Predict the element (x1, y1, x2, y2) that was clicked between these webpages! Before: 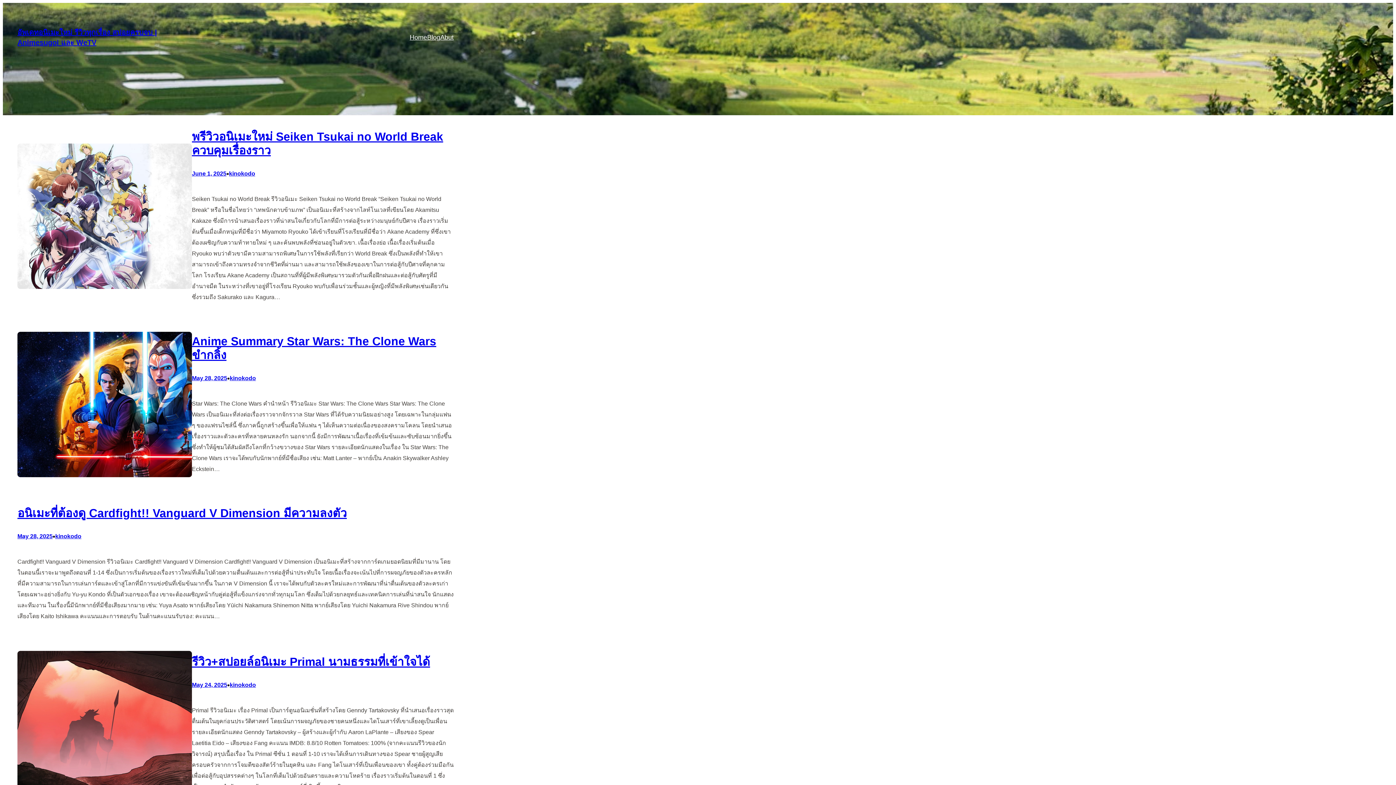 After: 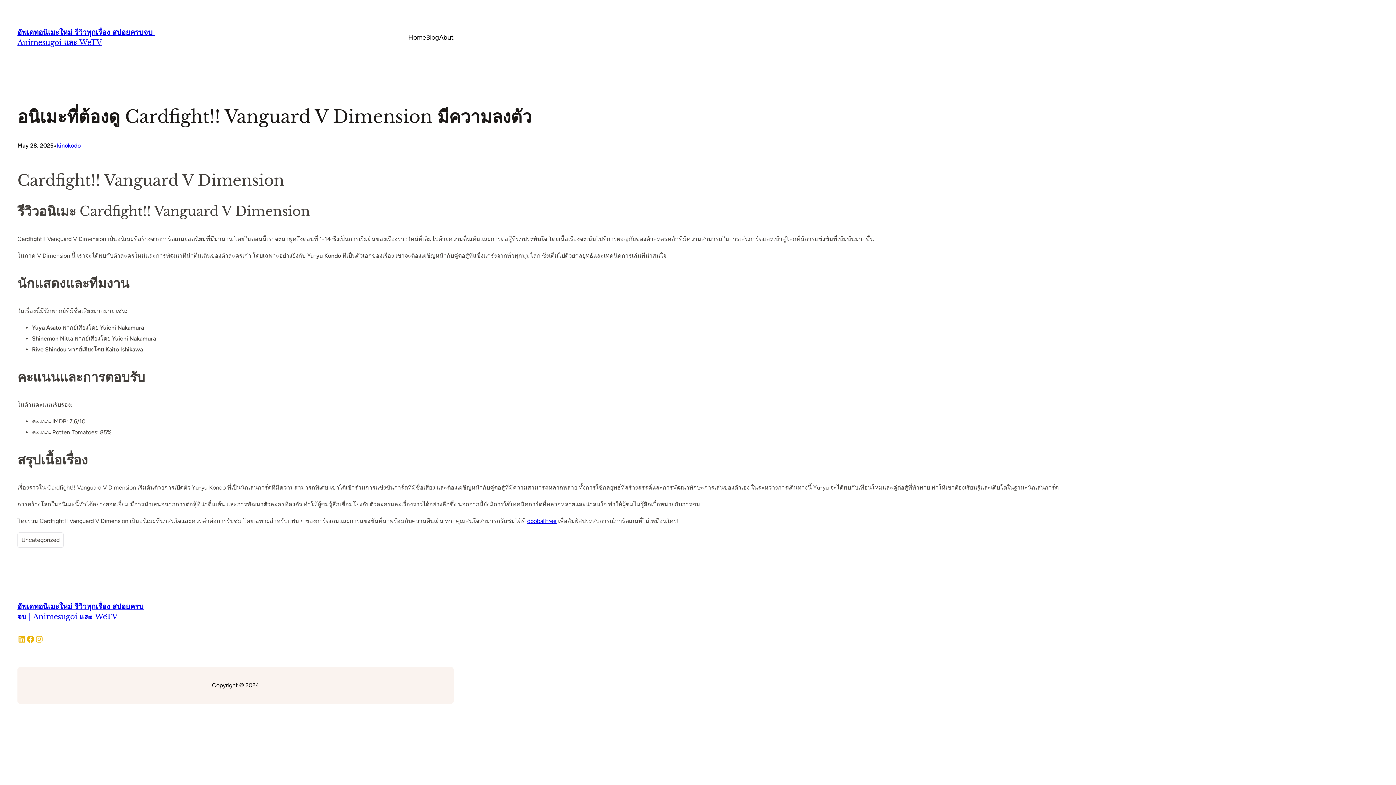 Action: label: อนิเมะที่ต้องดู Cardfight!! Vanguard V Dimension มีความลงตัว bbox: (17, 506, 346, 520)